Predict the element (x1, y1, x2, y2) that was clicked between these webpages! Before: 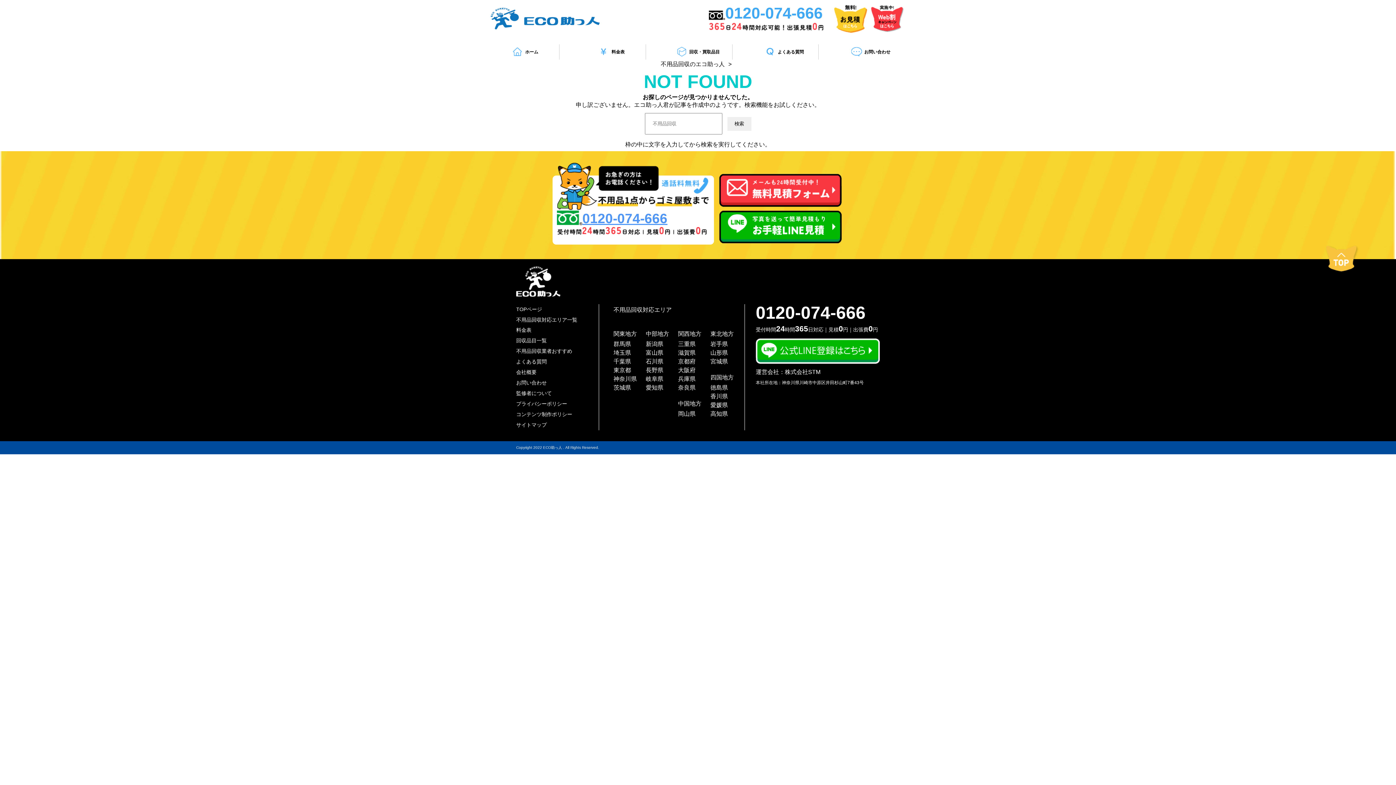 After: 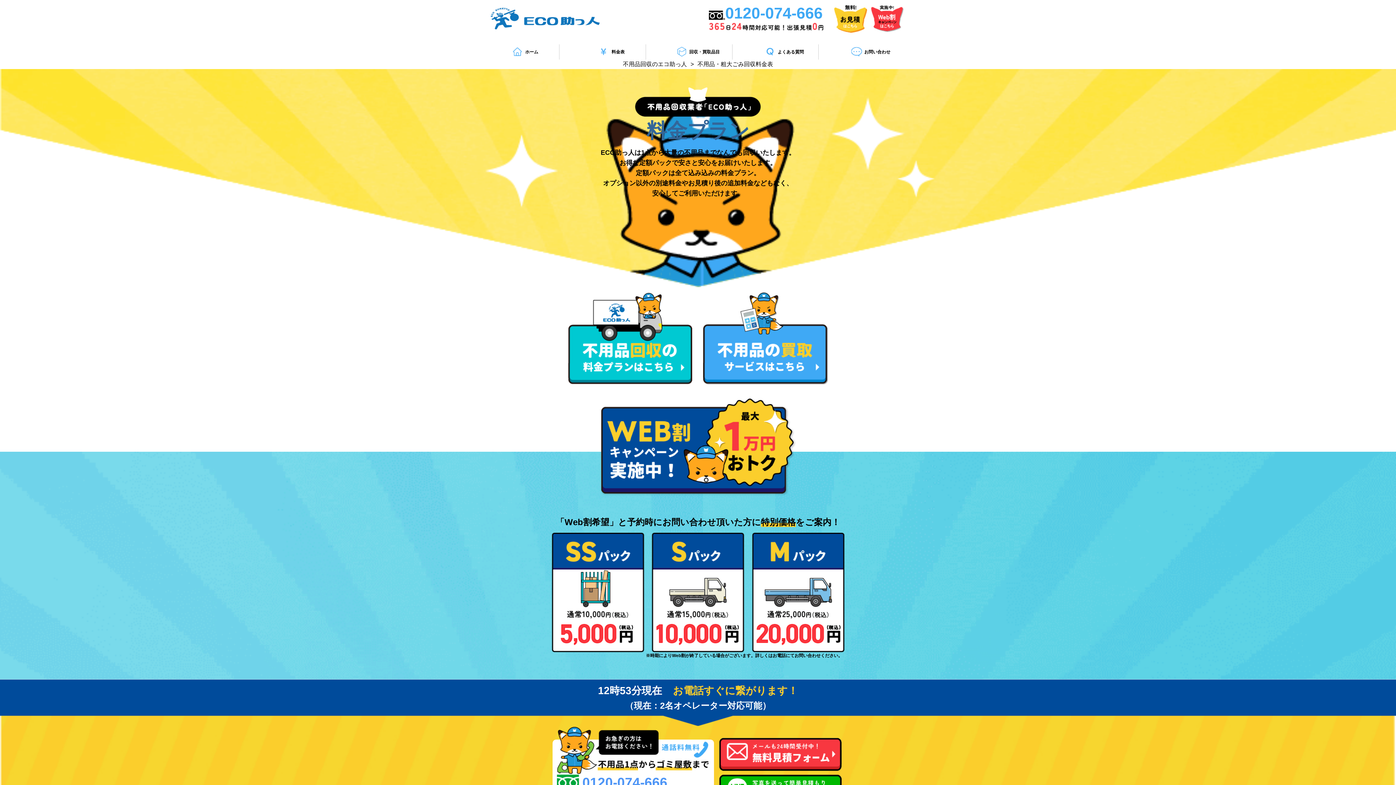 Action: bbox: (516, 325, 531, 335) label: 料金表